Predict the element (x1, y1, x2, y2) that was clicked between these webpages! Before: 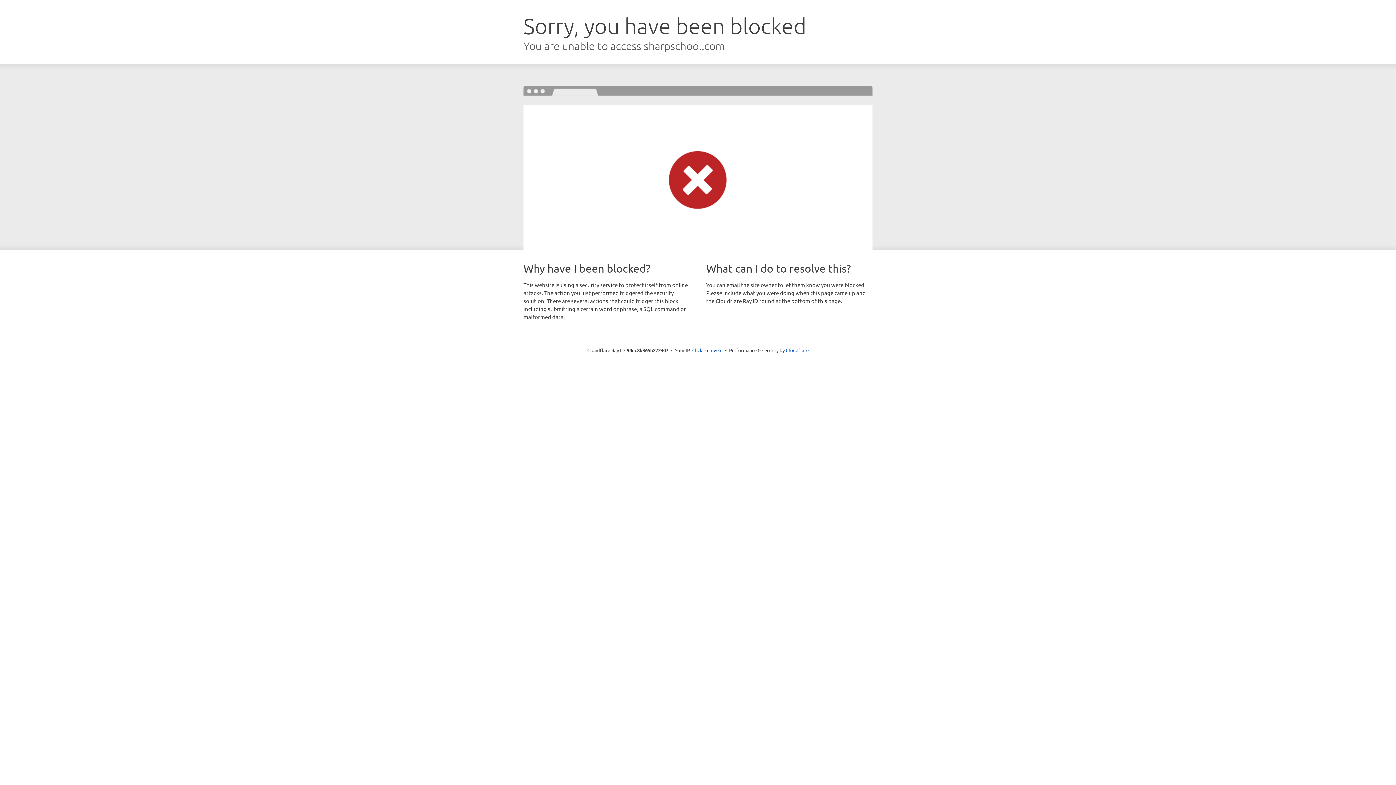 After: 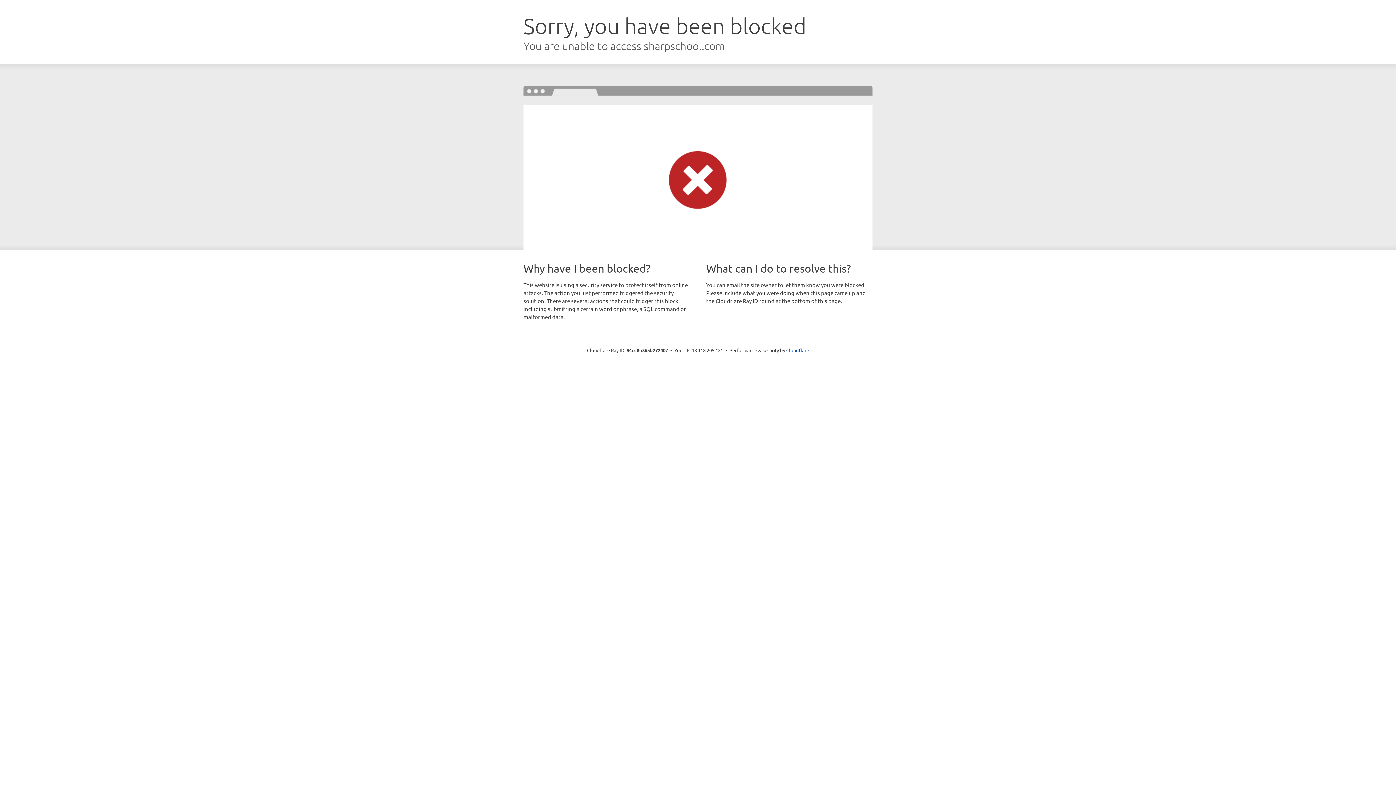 Action: bbox: (692, 346, 722, 353) label: Click to reveal